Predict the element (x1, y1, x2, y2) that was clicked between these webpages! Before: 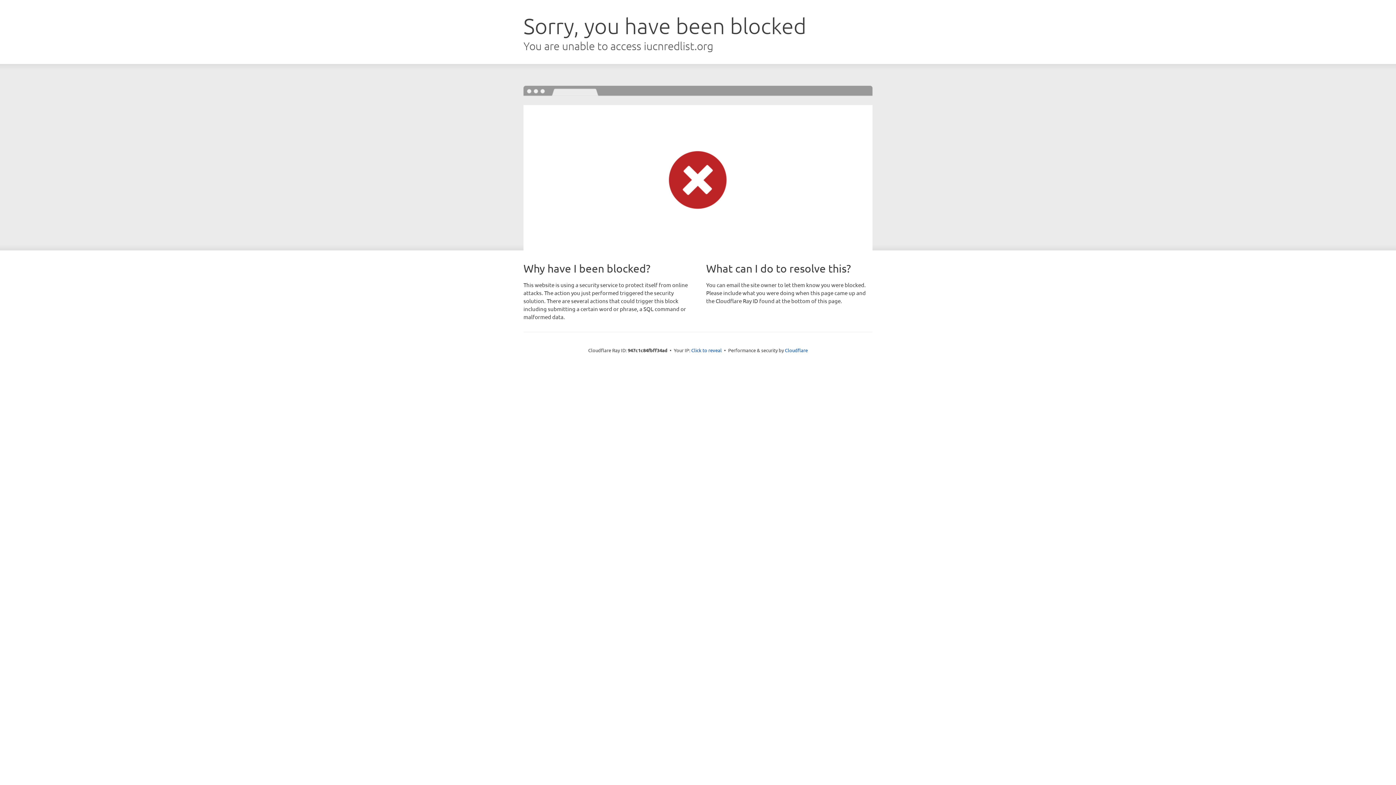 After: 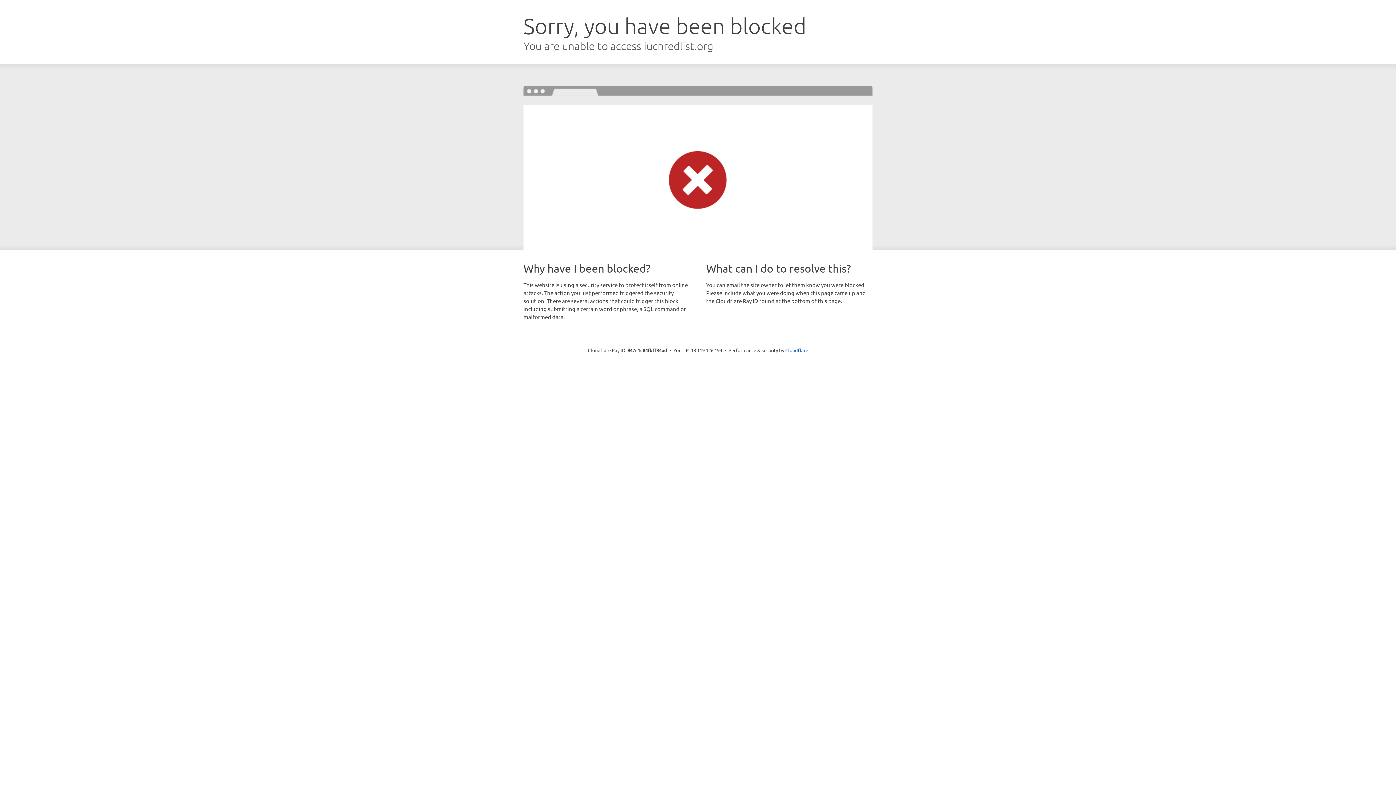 Action: label: Click to reveal bbox: (691, 346, 722, 353)